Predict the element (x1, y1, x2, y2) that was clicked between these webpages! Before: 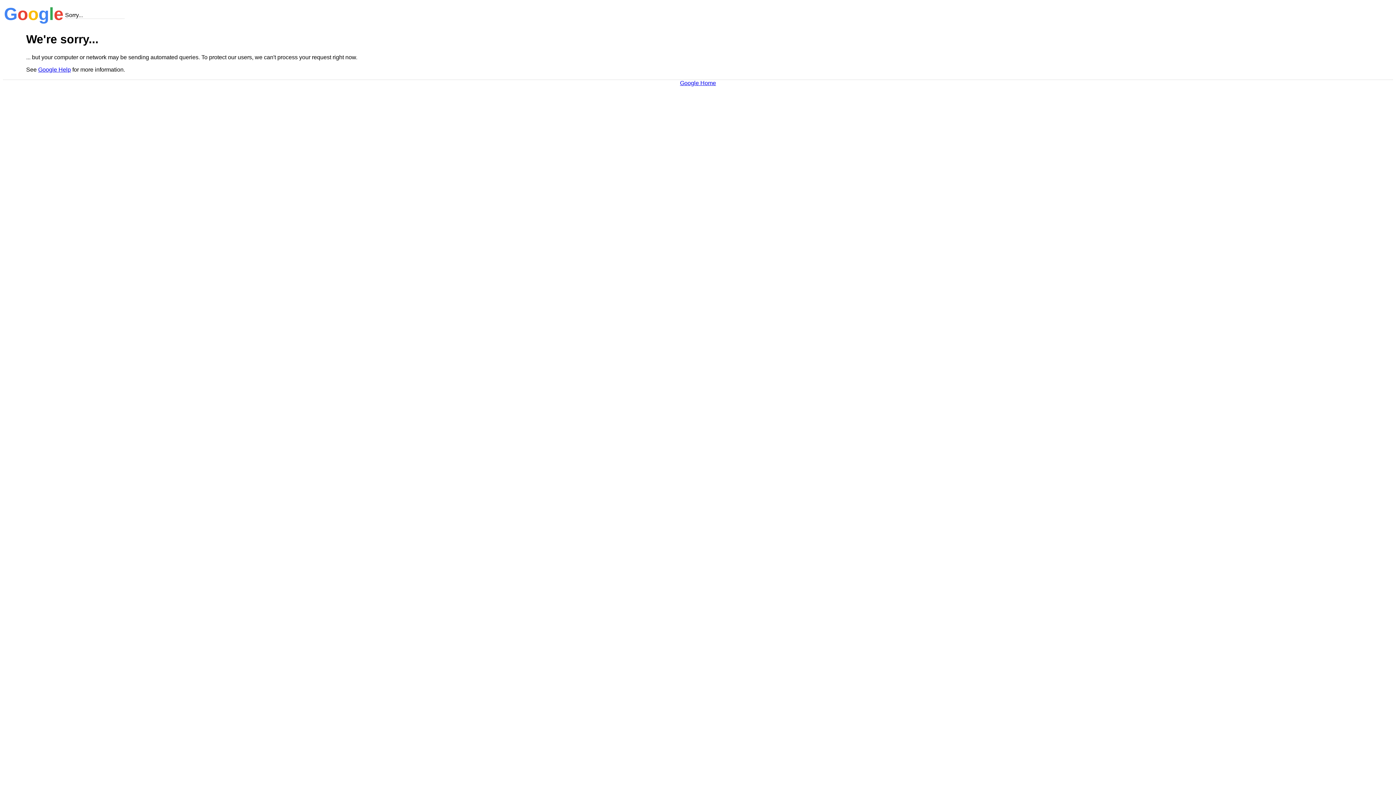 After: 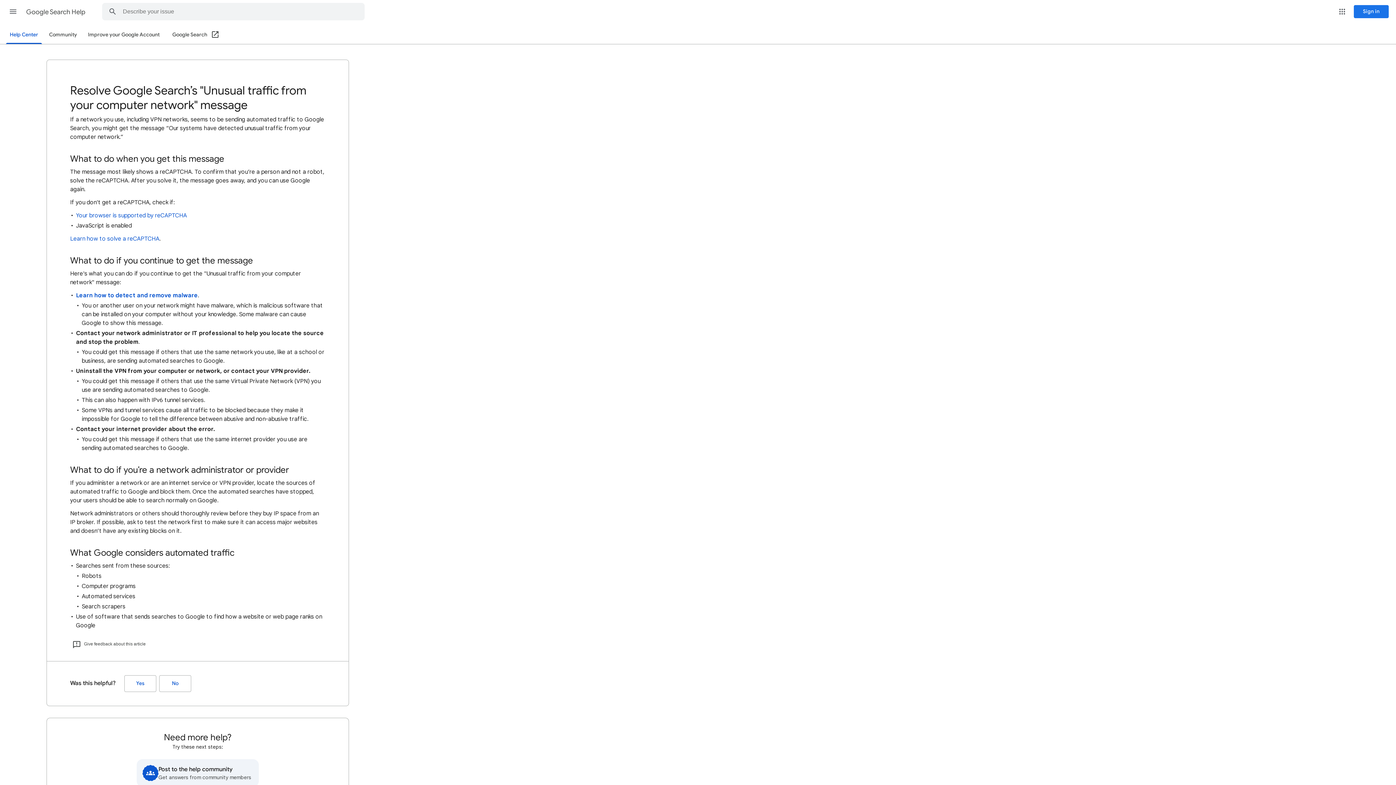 Action: bbox: (38, 66, 70, 72) label: Google Help